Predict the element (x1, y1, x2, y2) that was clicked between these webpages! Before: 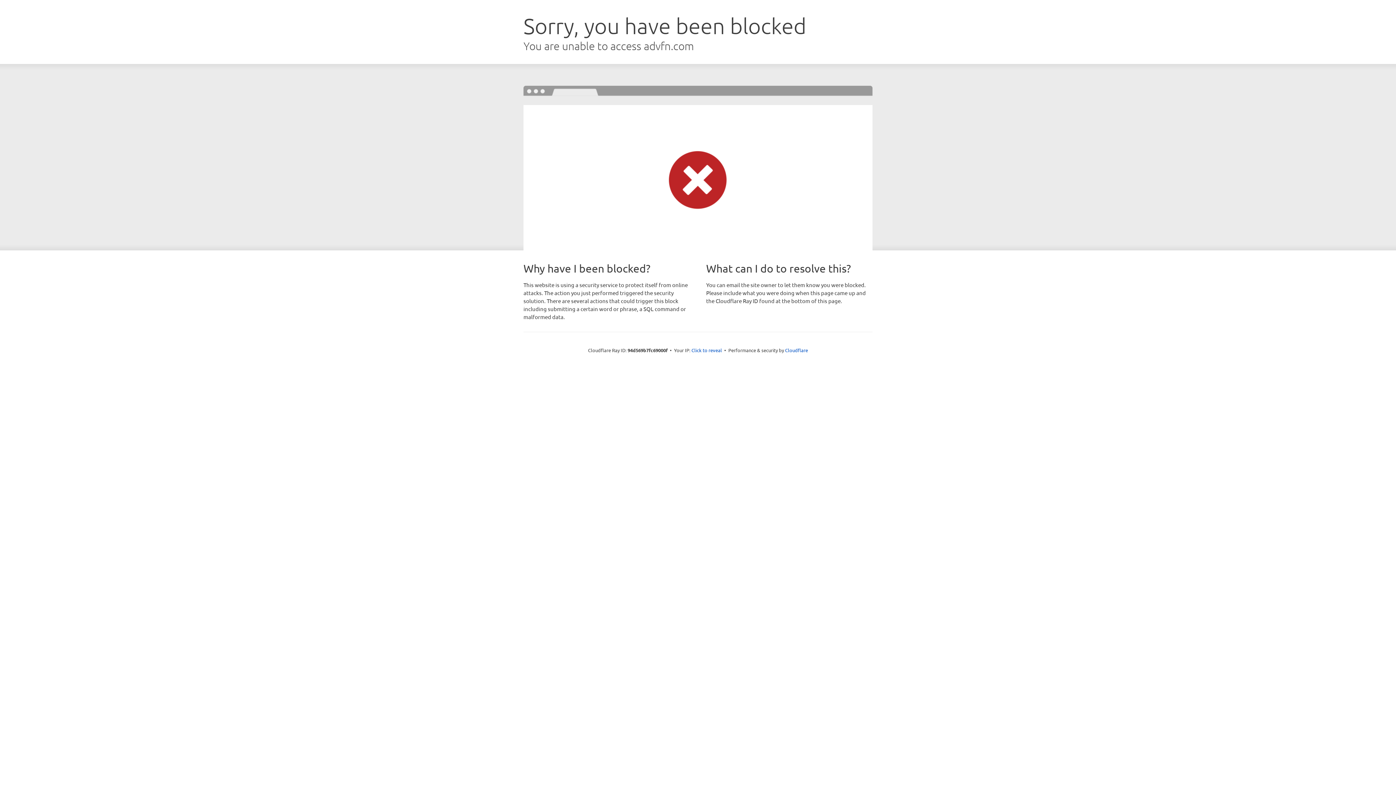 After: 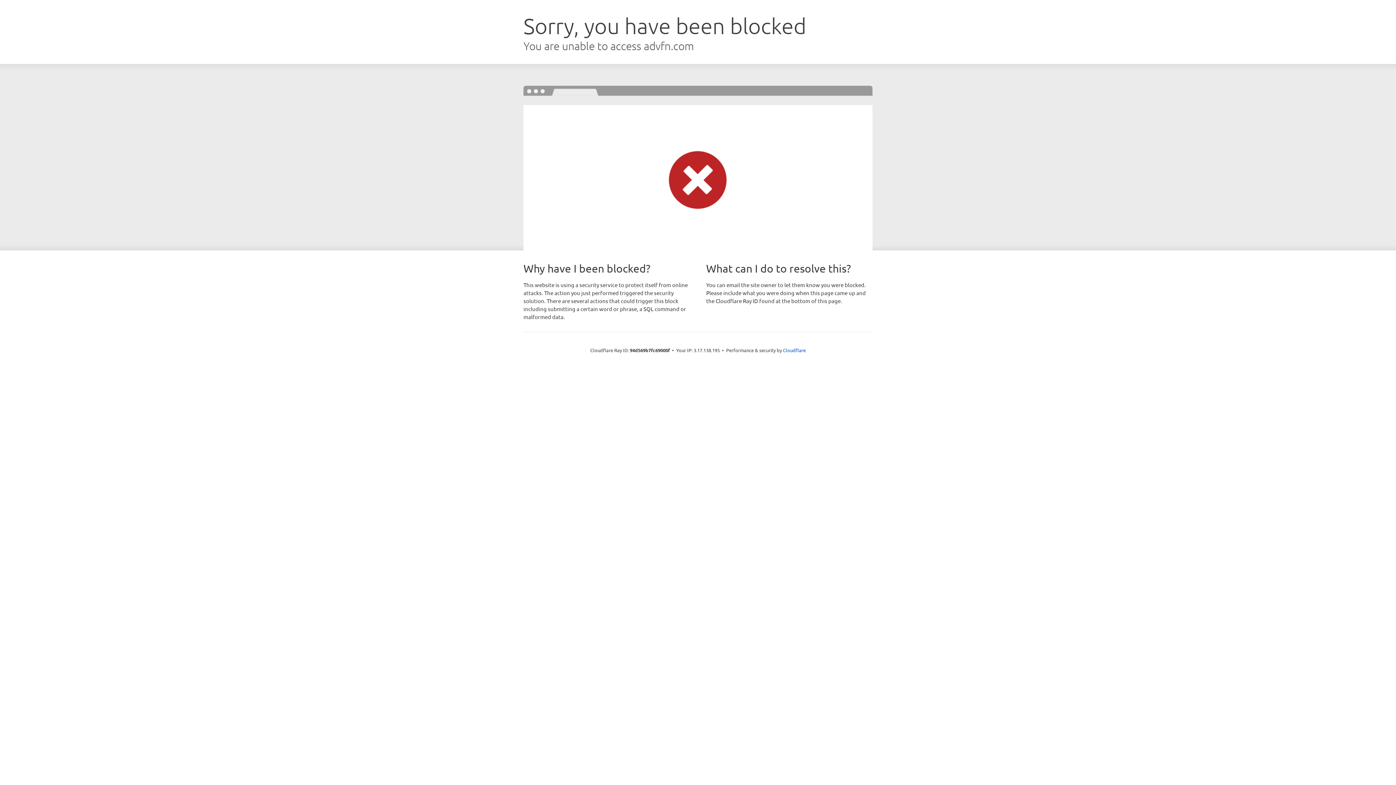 Action: label: Click to reveal bbox: (691, 346, 722, 353)